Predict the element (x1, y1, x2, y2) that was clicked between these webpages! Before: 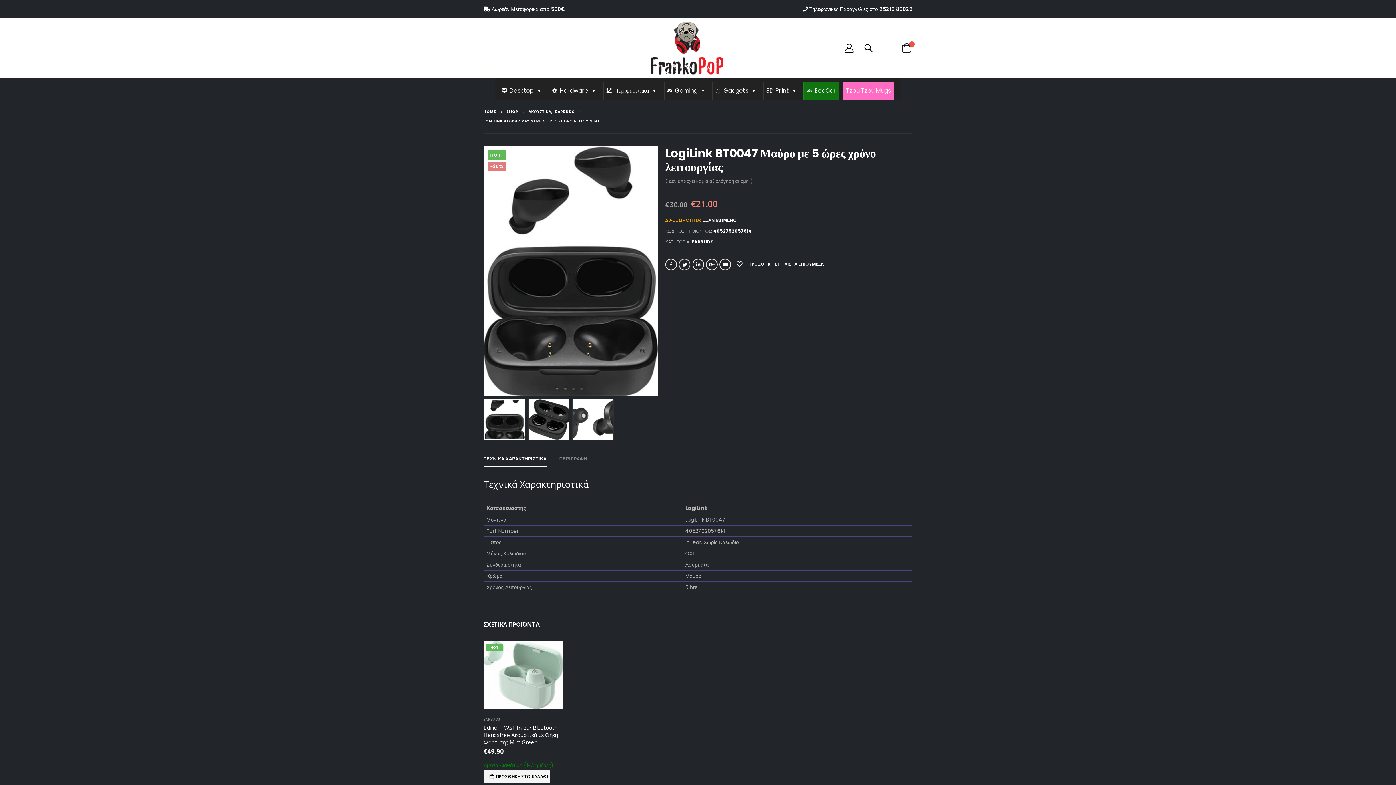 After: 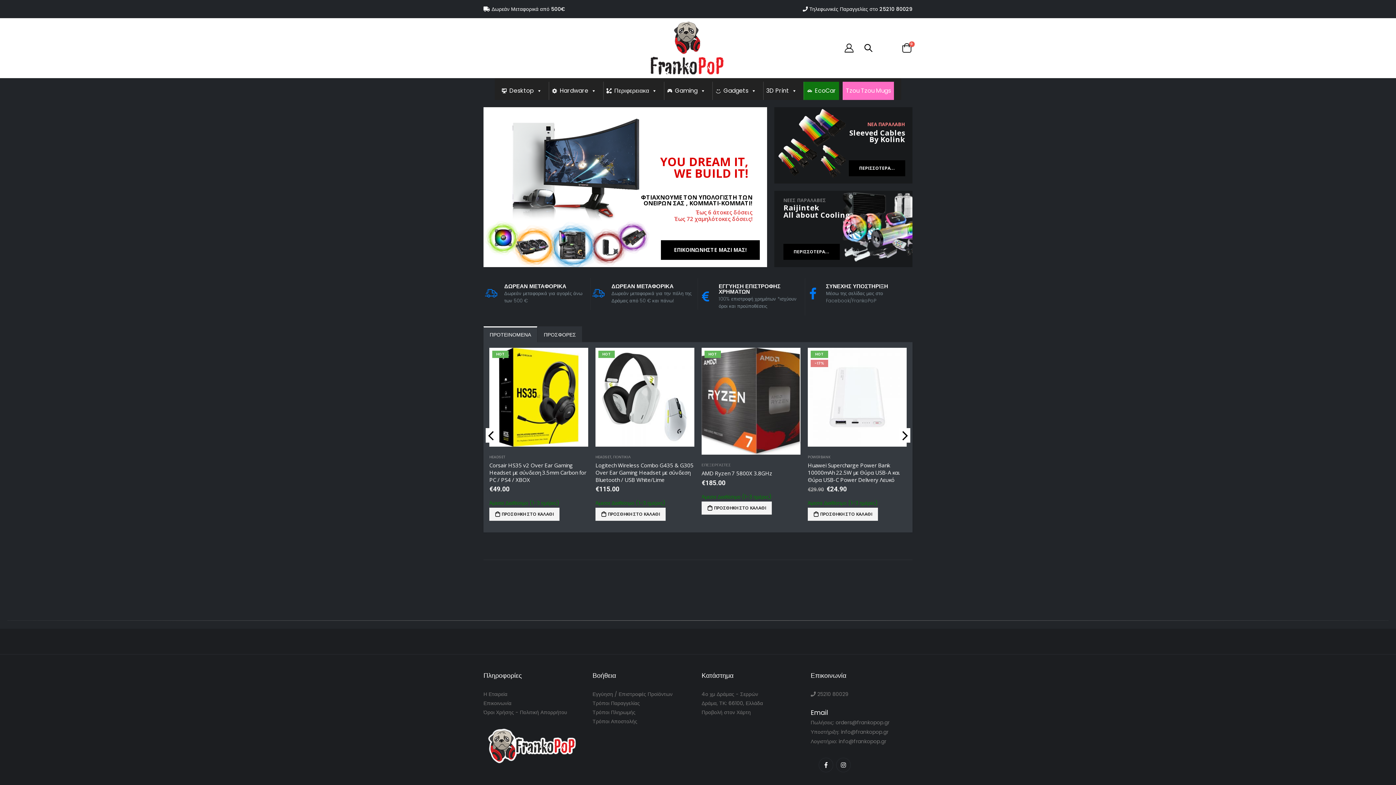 Action: bbox: (483, 107, 496, 116) label: HOME